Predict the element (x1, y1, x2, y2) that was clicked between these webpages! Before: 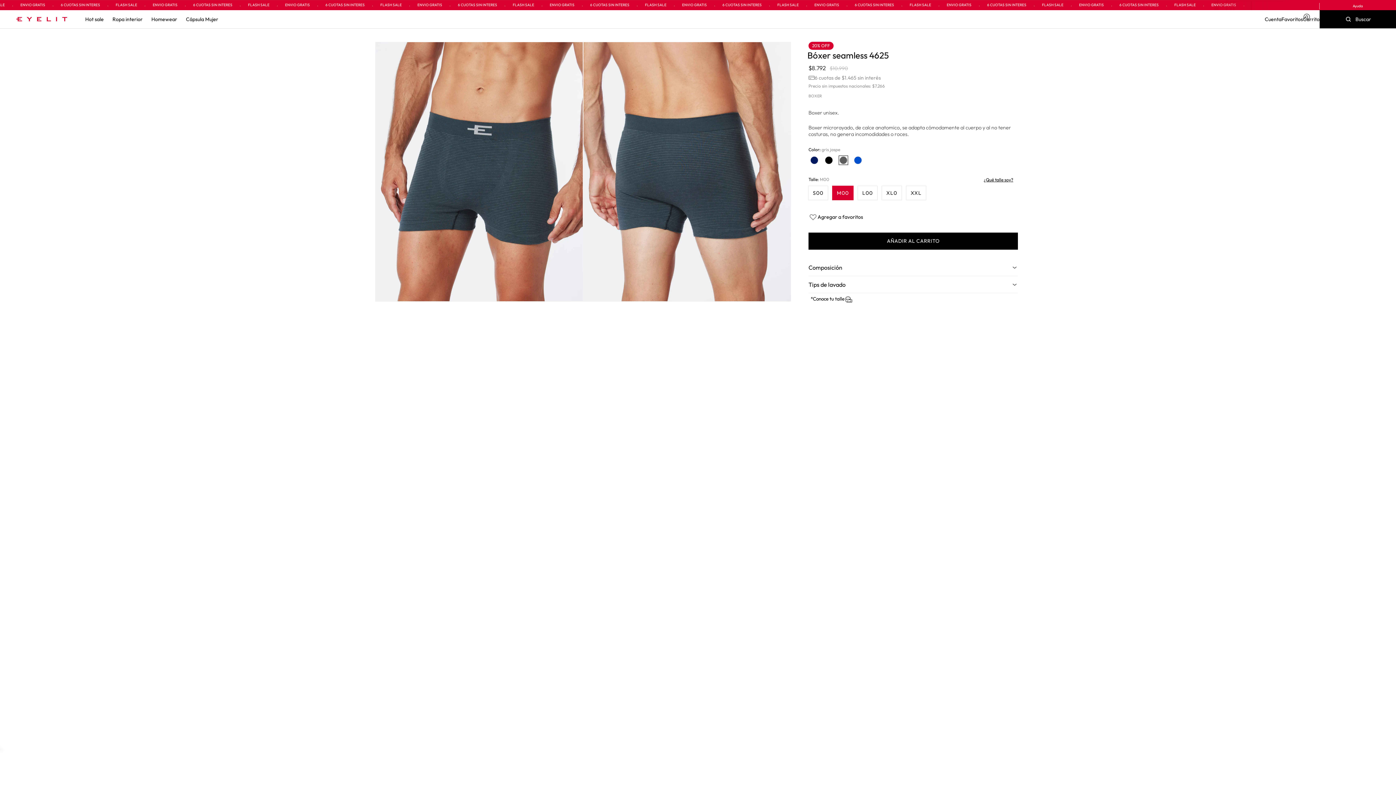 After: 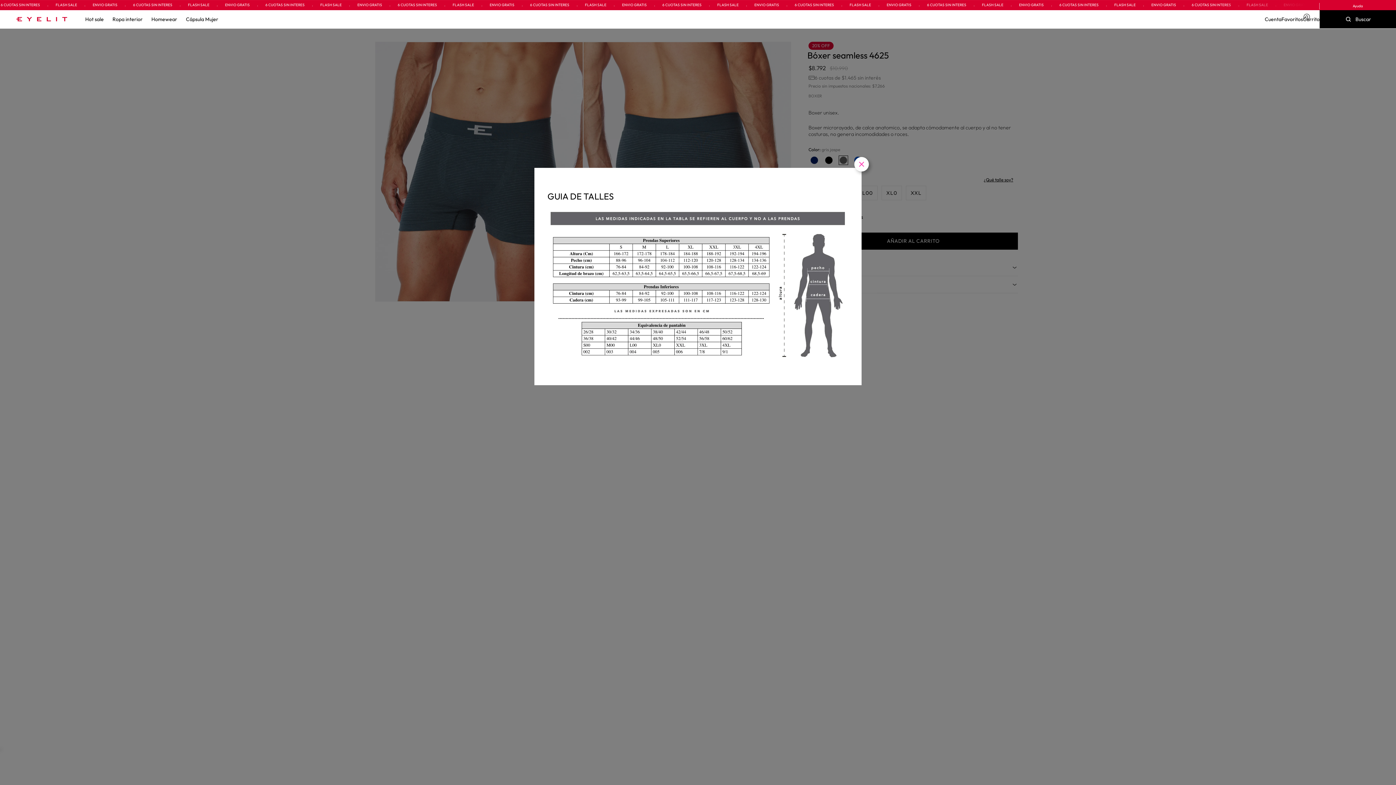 Action: label: *Conoce tu talle  bbox: (808, 295, 854, 302)